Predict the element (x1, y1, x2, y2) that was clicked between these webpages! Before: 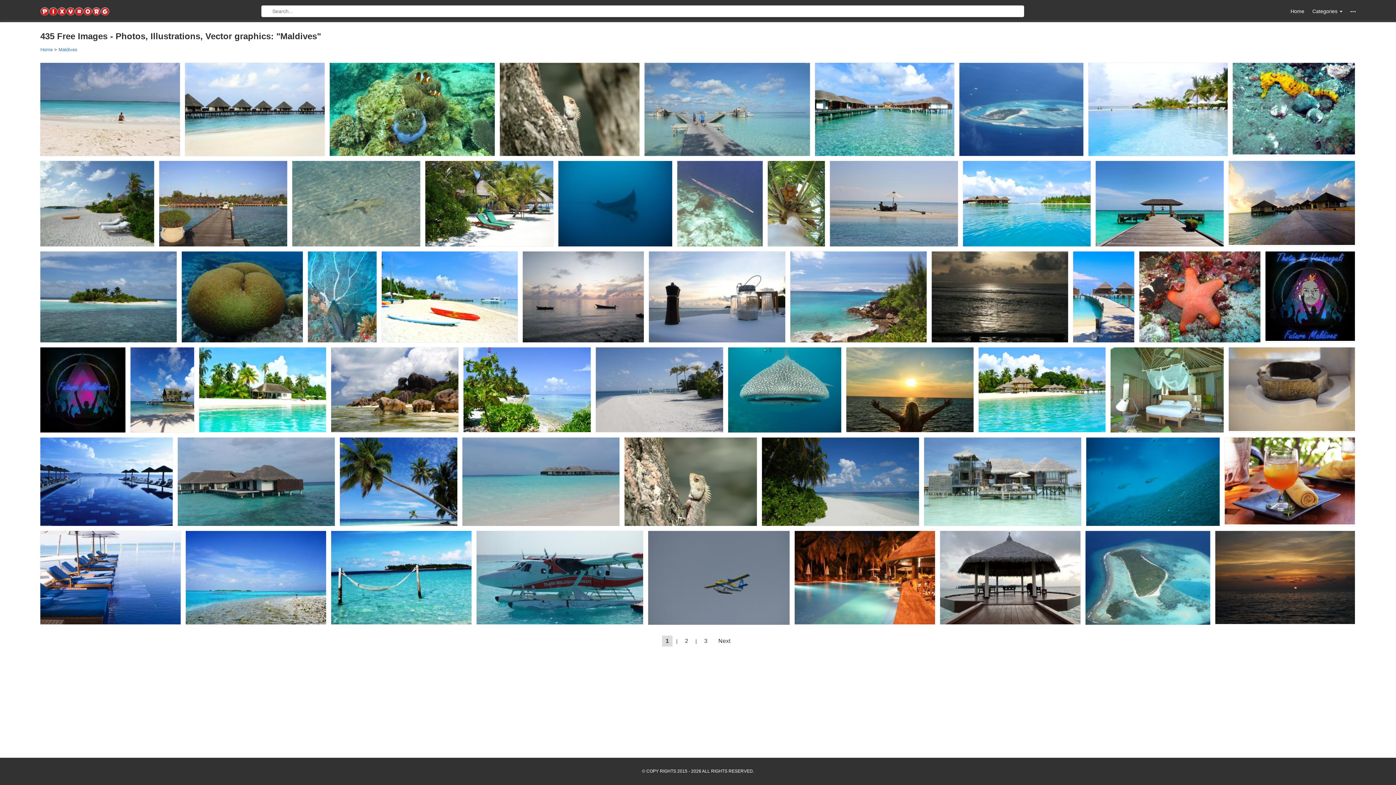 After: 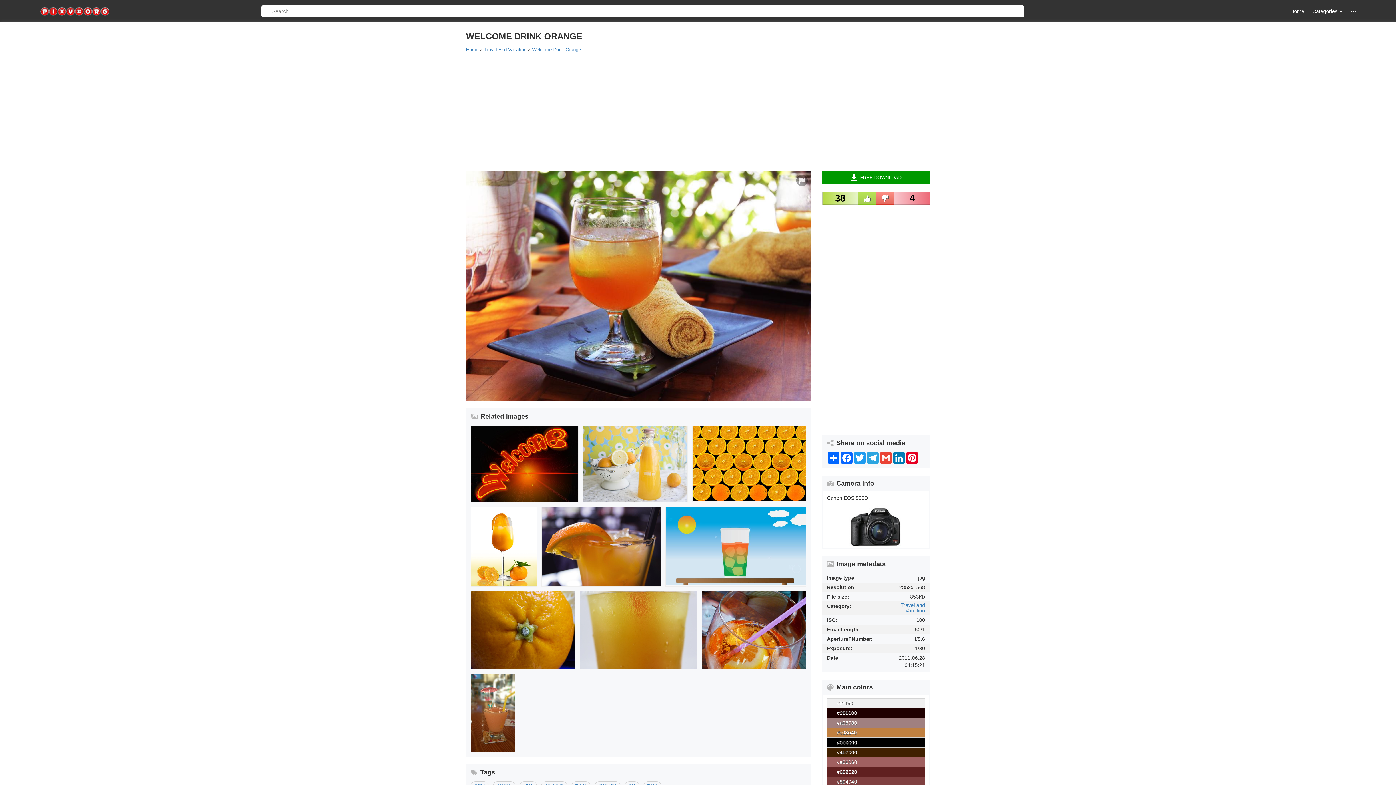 Action: bbox: (1225, 437, 1355, 524)